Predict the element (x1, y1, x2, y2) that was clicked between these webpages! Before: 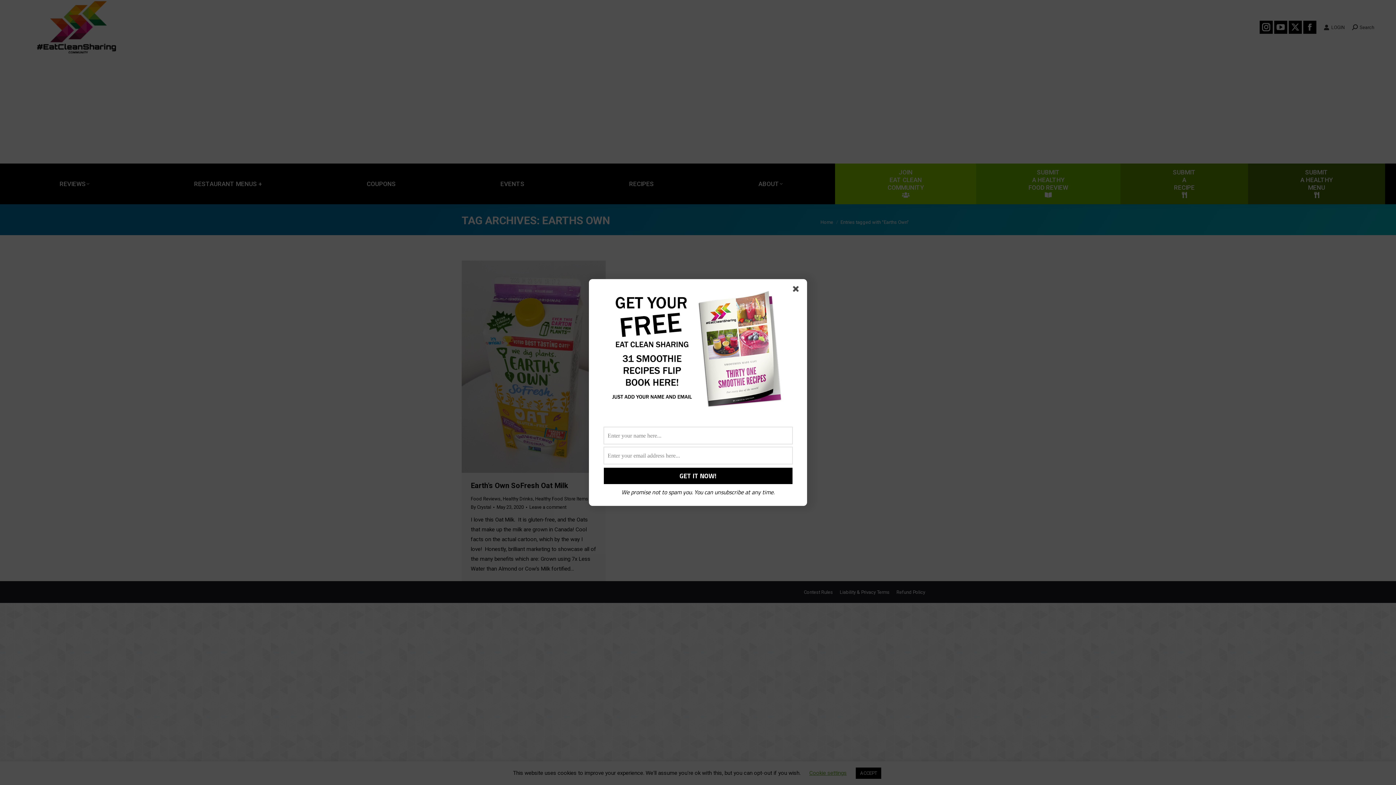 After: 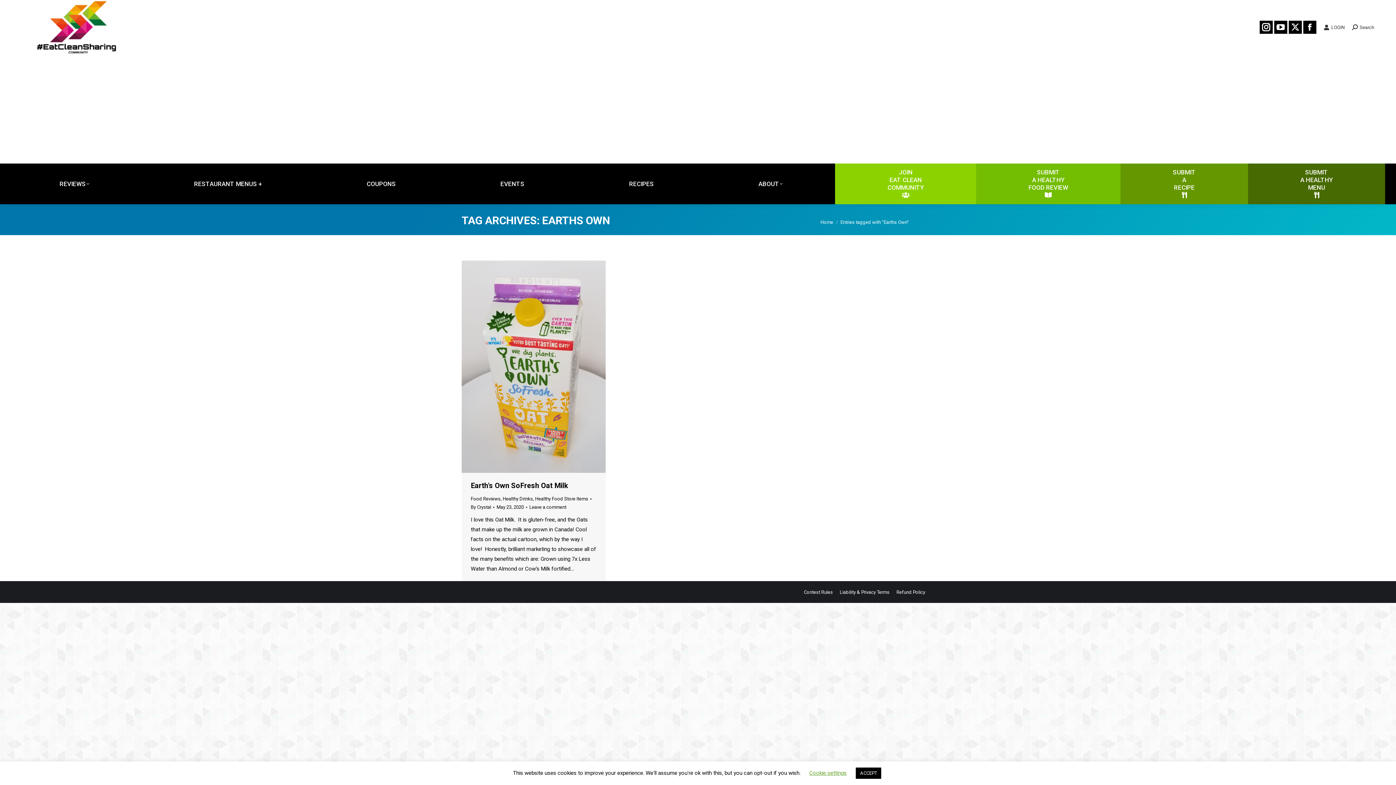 Action: bbox: (793, 286, 801, 295)